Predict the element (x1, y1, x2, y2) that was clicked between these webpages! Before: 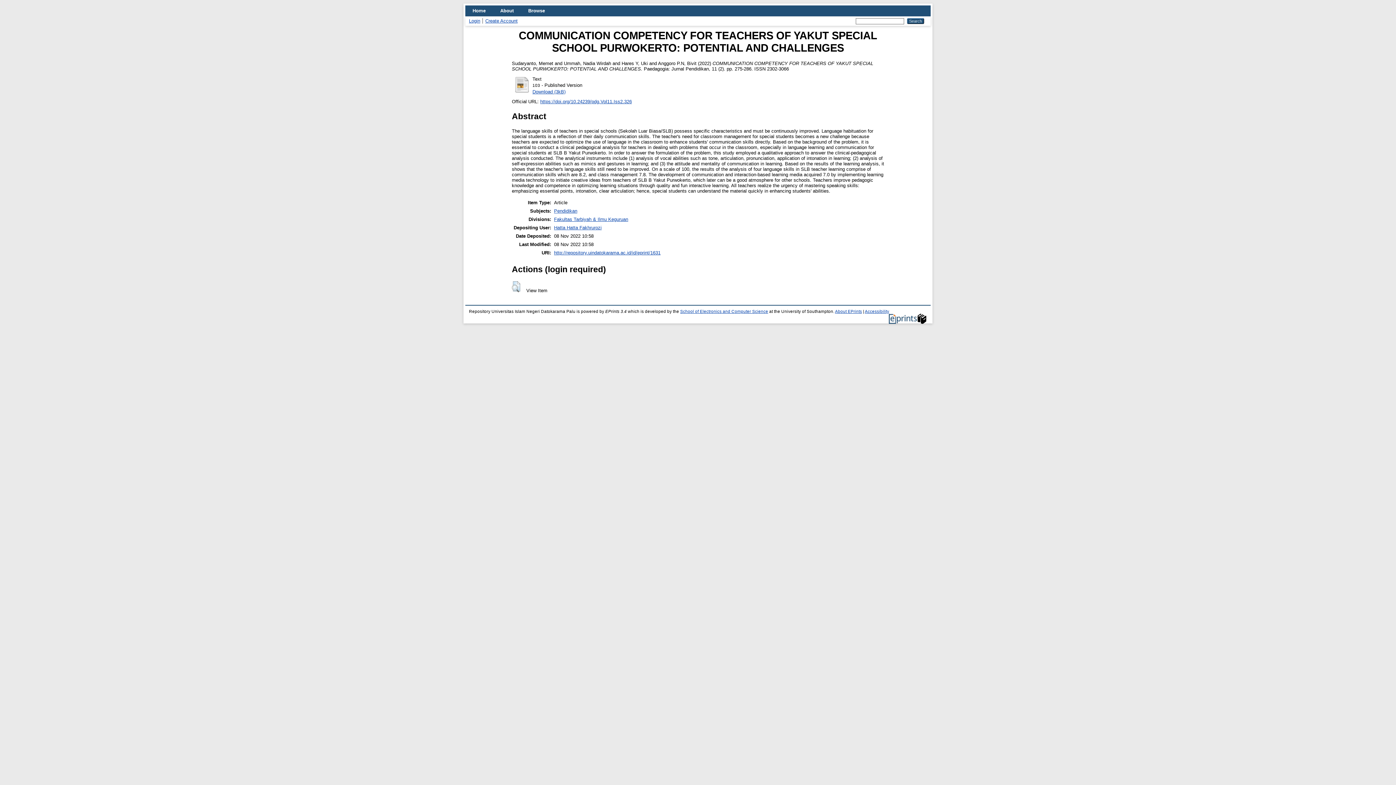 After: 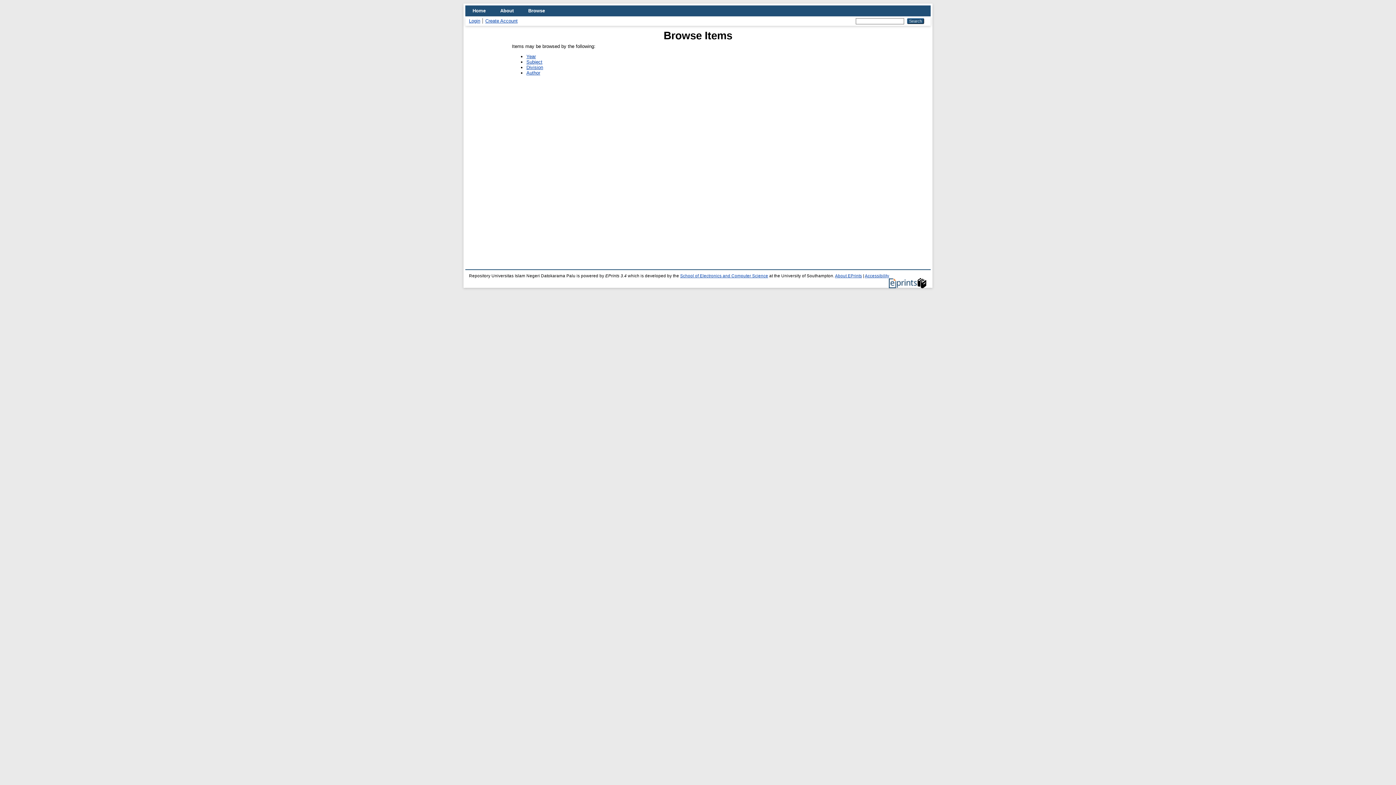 Action: label: Browse bbox: (521, 5, 552, 16)